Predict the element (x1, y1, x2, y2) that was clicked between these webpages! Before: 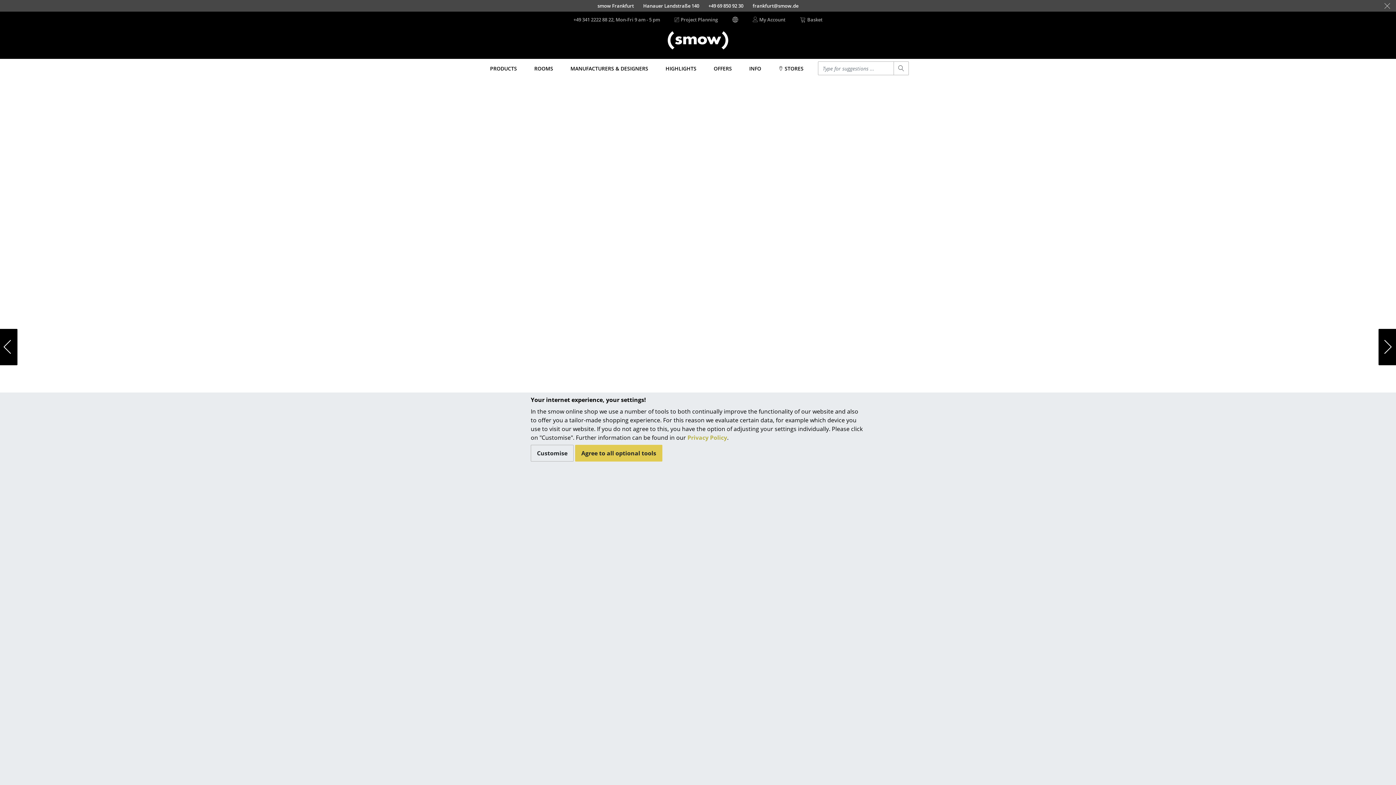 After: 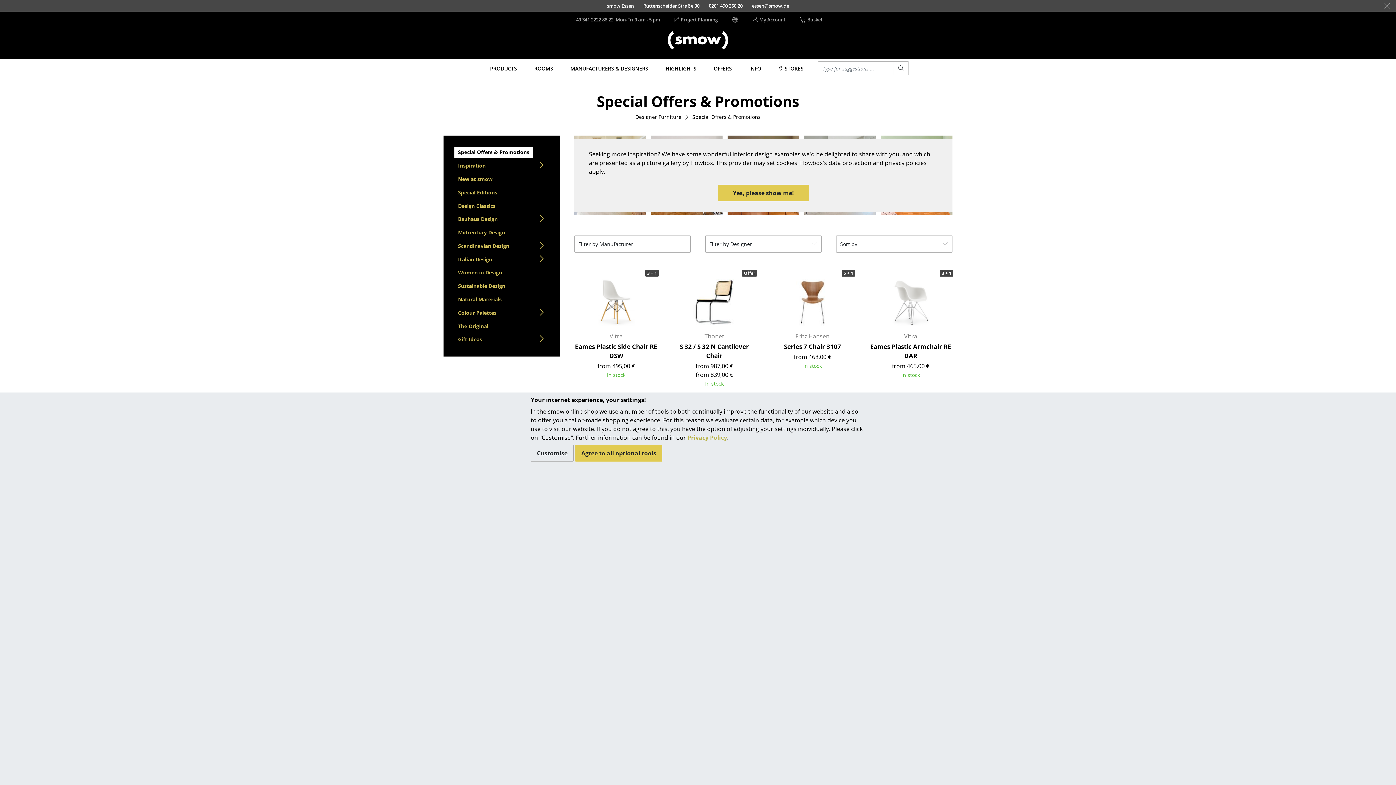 Action: label: OFFERS bbox: (711, 58, 735, 77)